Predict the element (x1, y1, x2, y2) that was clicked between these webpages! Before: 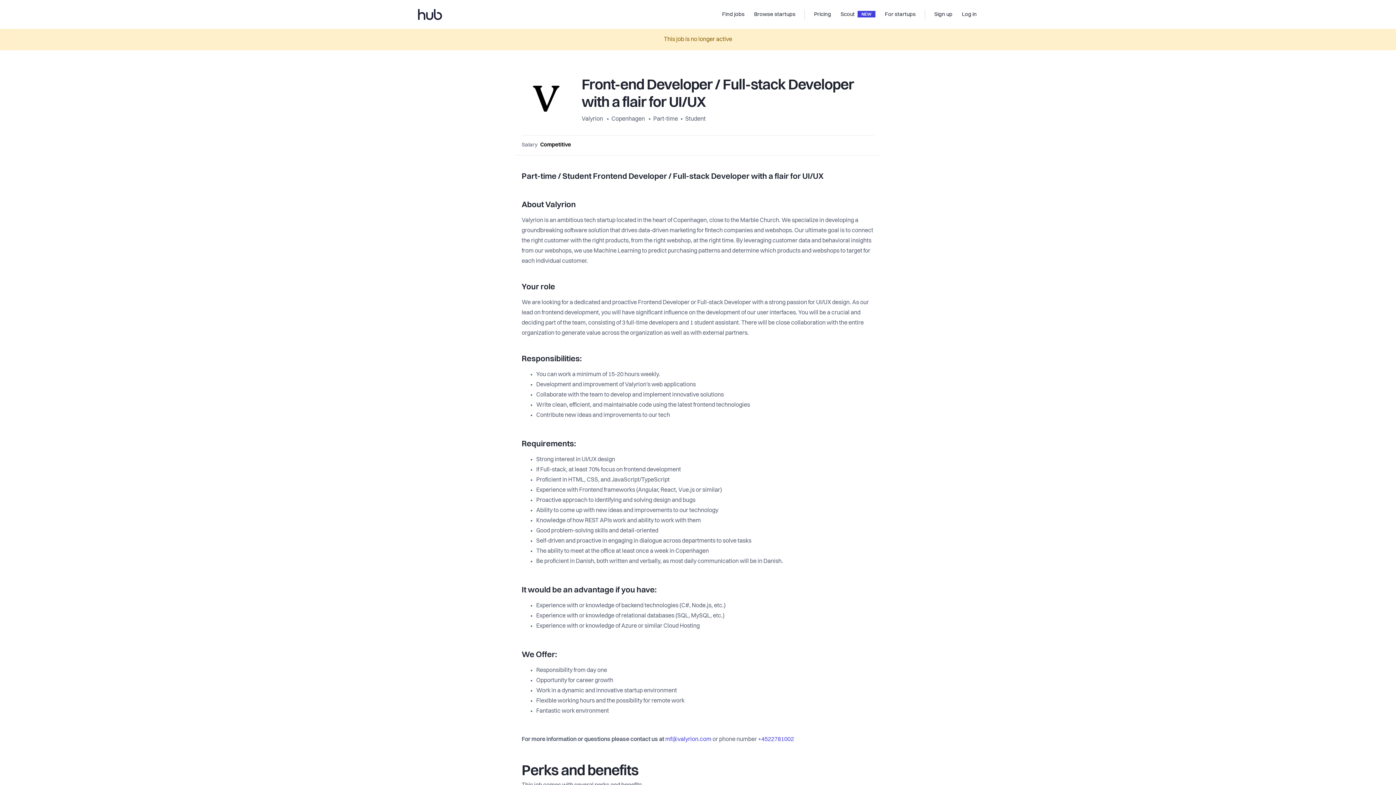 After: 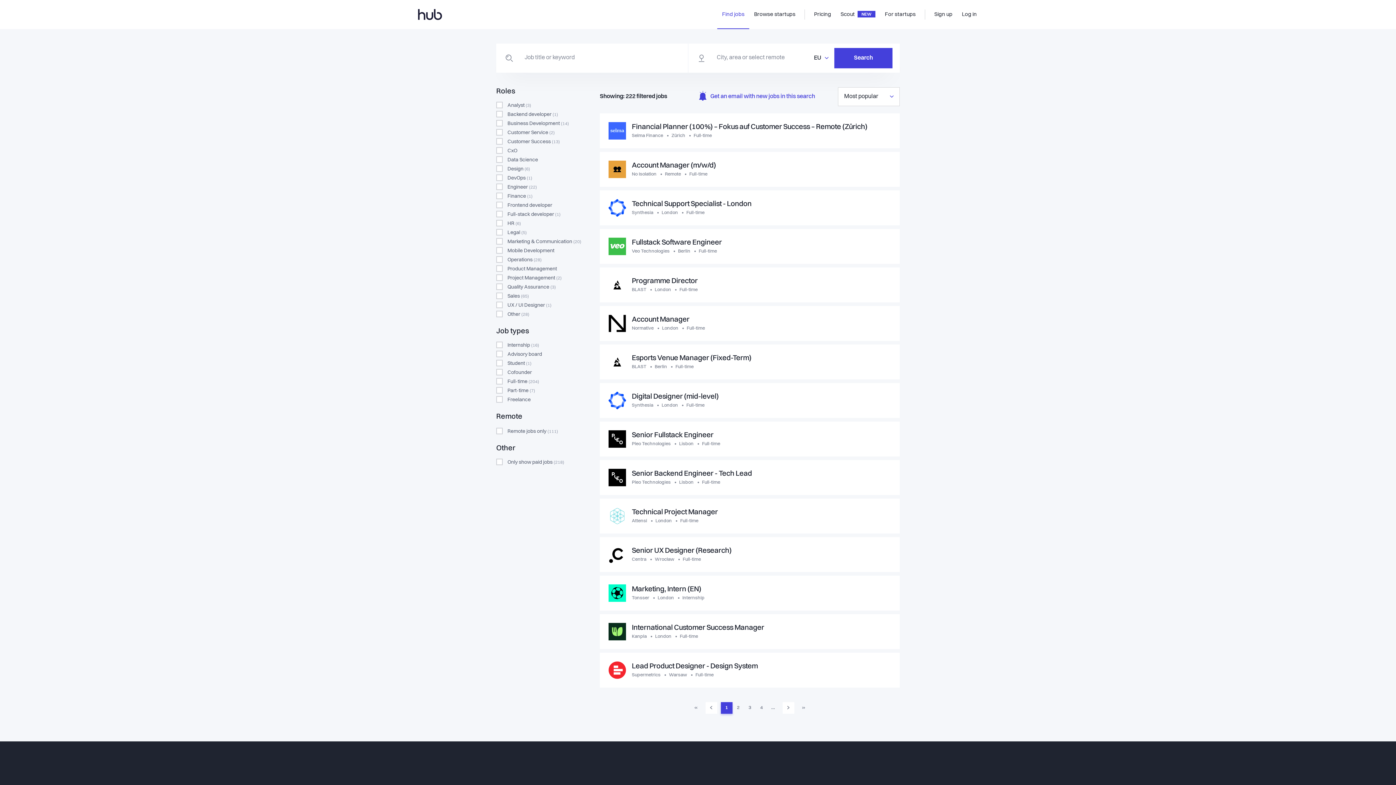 Action: bbox: (717, 0, 749, 29) label: Find jobs